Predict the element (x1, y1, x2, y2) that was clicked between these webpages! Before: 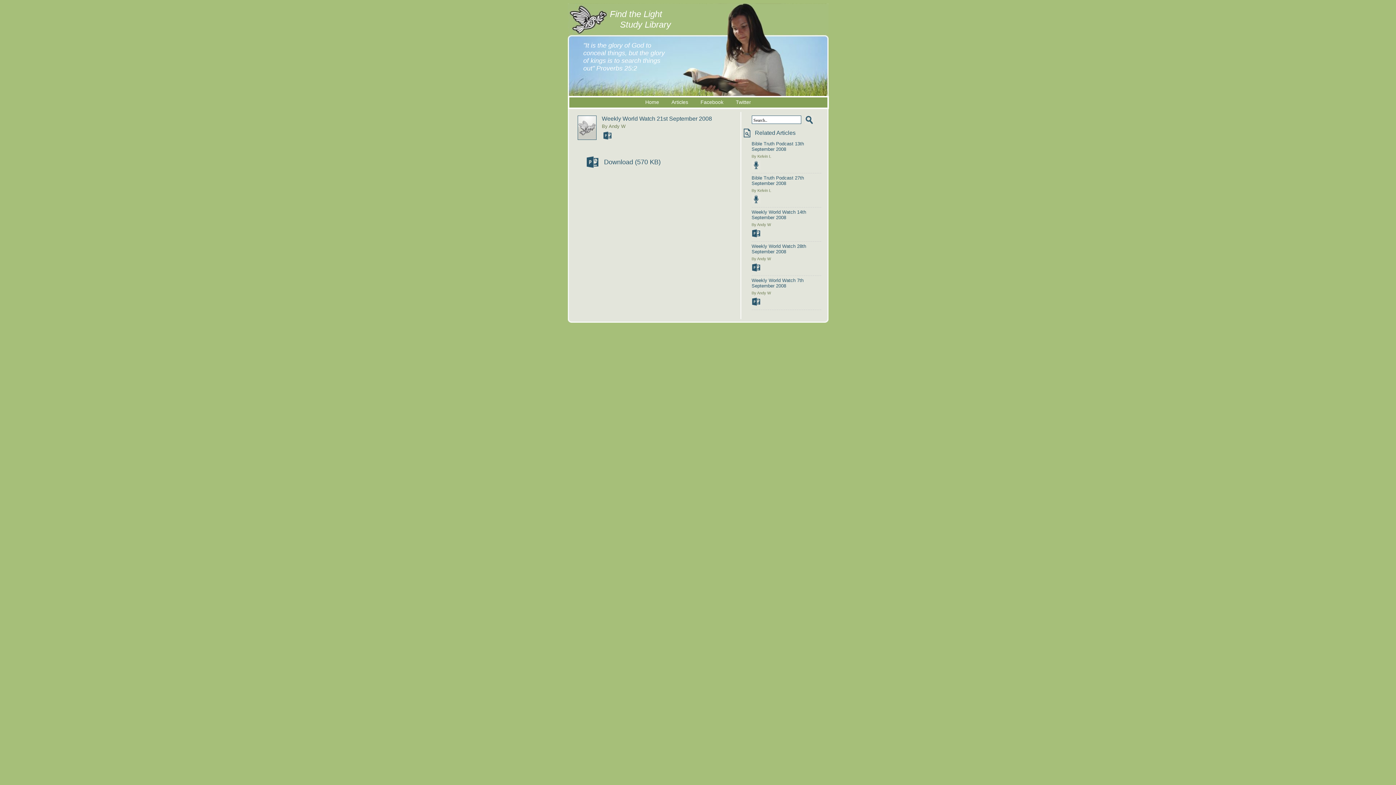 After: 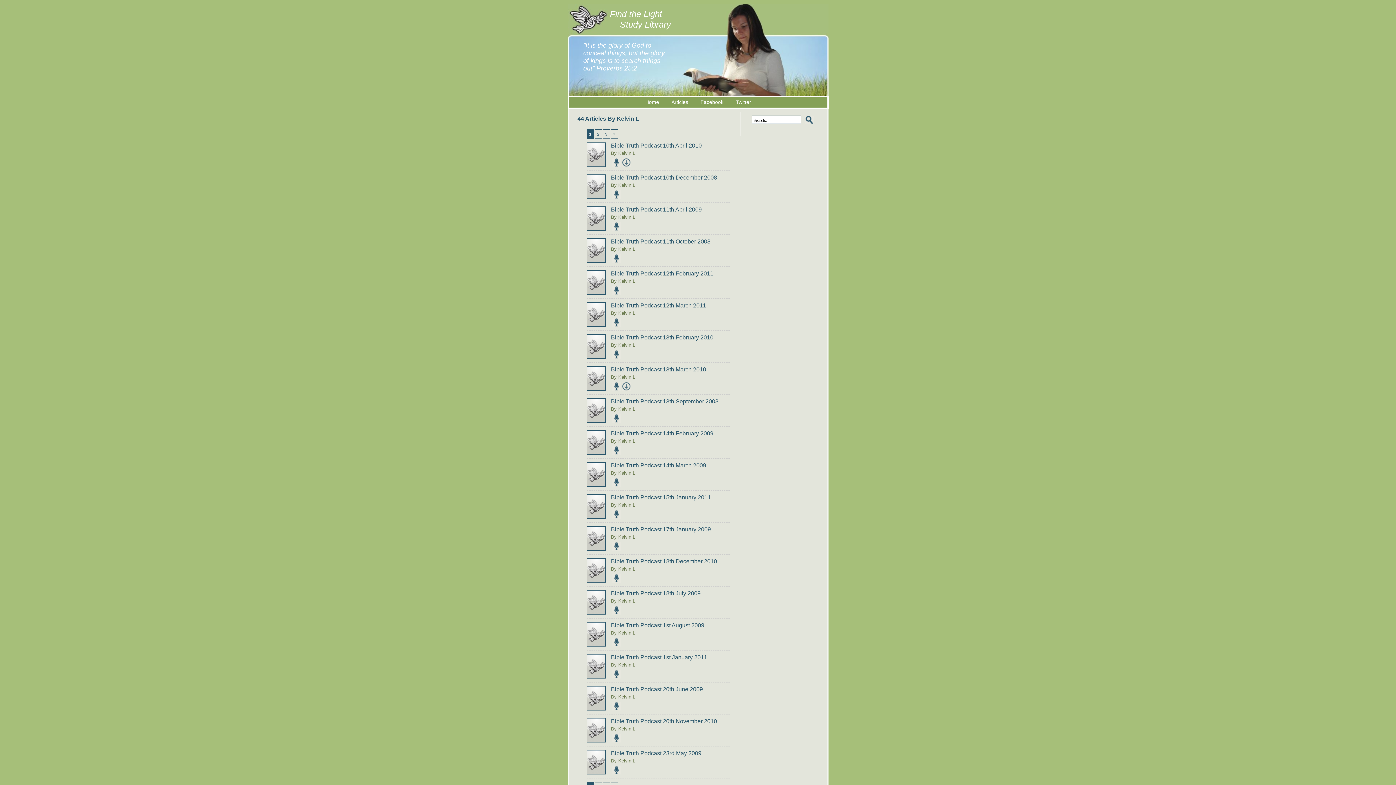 Action: label: Kelvin L bbox: (757, 154, 771, 158)